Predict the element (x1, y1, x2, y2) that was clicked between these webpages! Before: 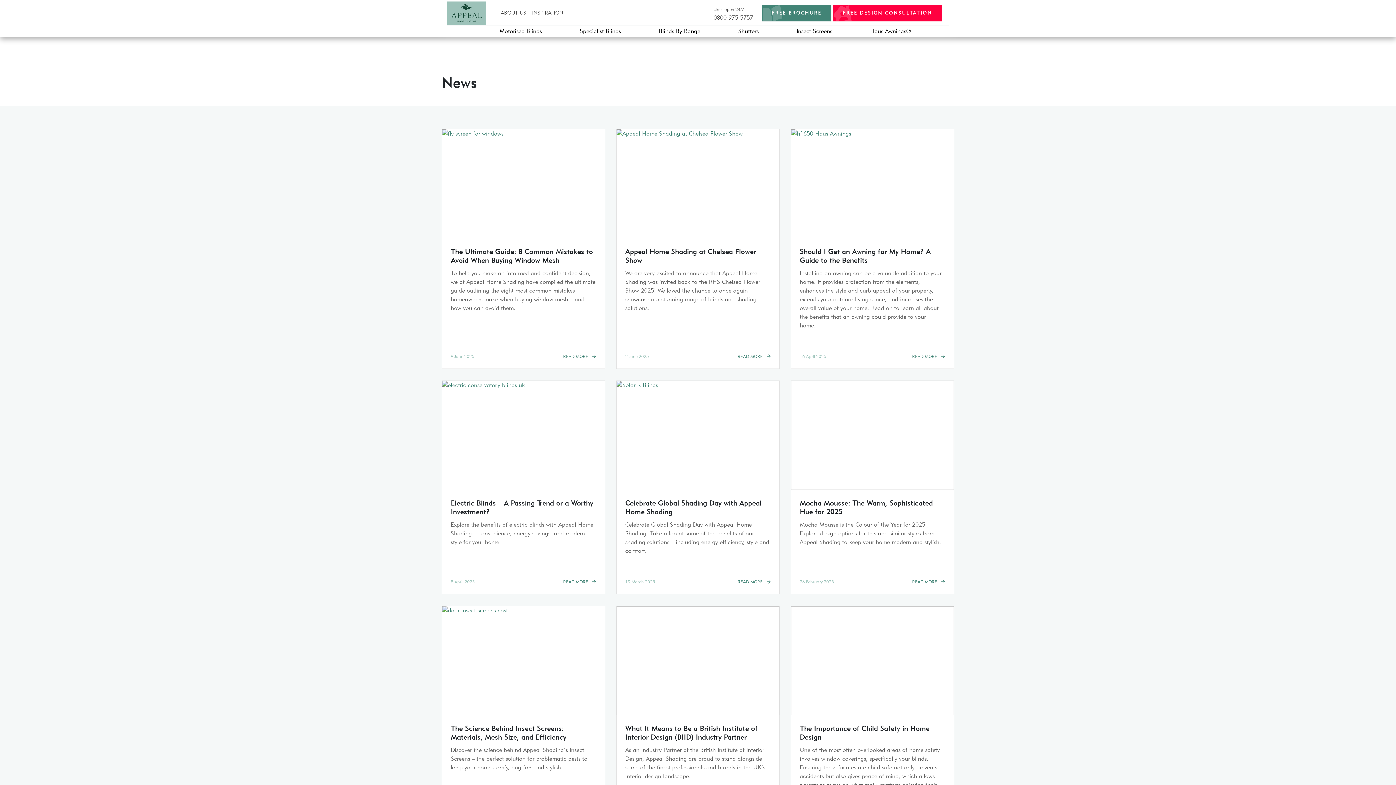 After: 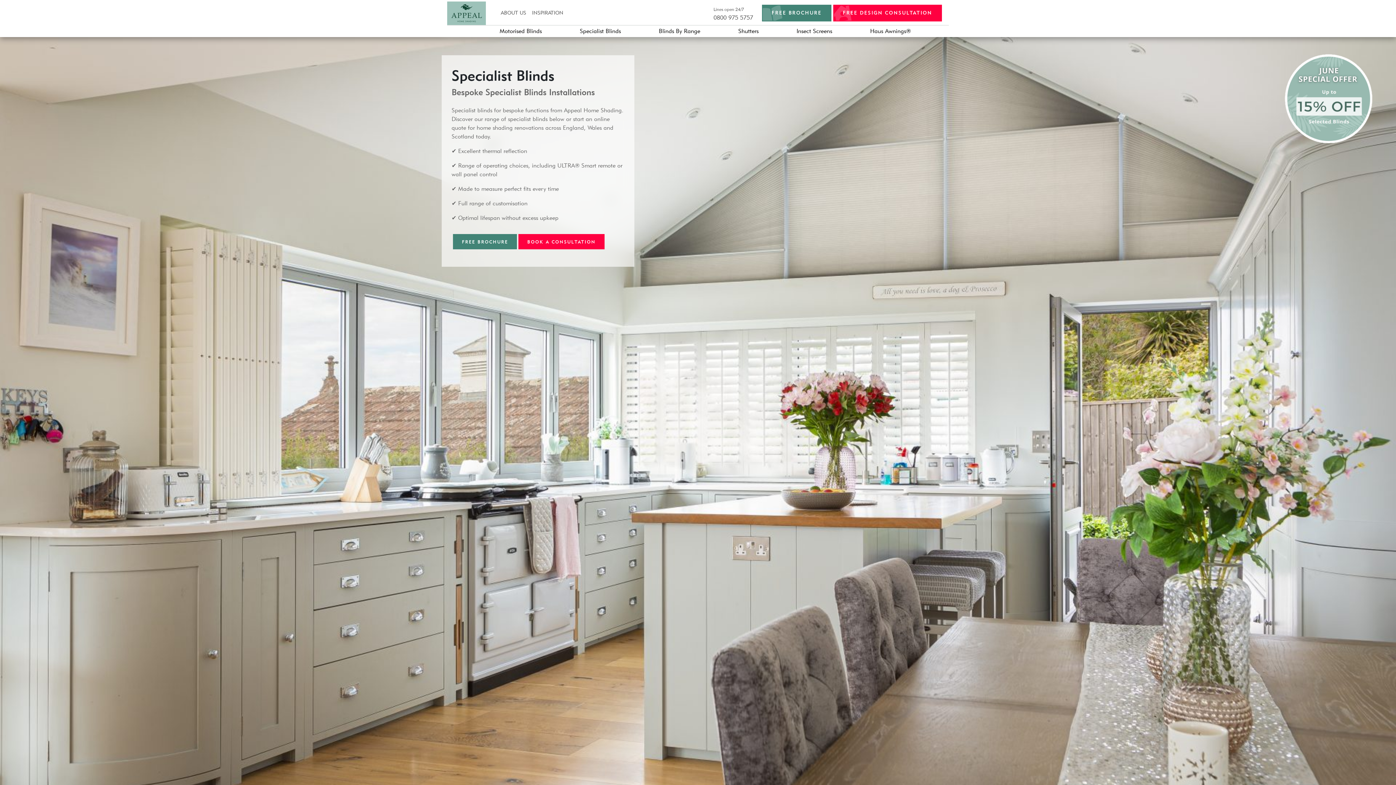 Action: bbox: (579, 25, 621, 35) label: Specialist Blinds